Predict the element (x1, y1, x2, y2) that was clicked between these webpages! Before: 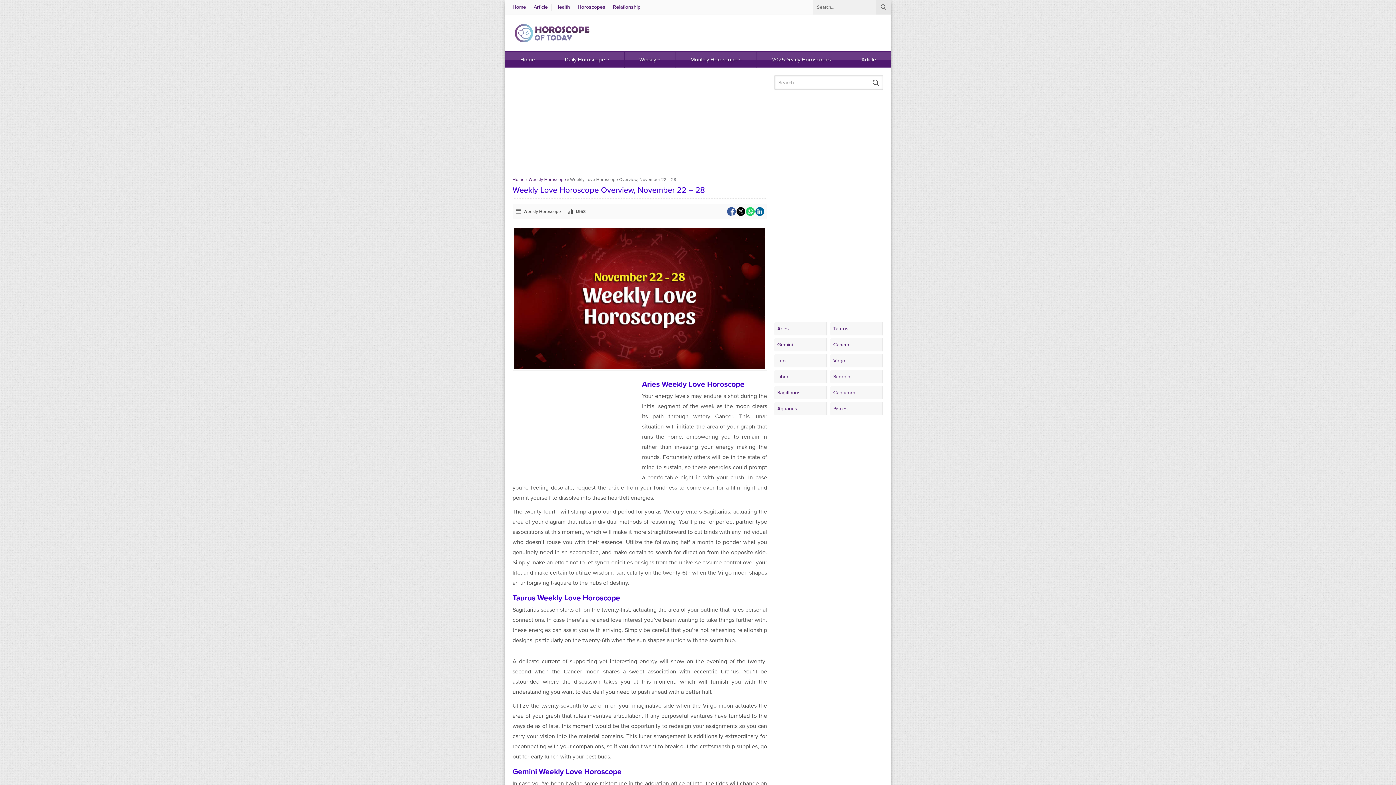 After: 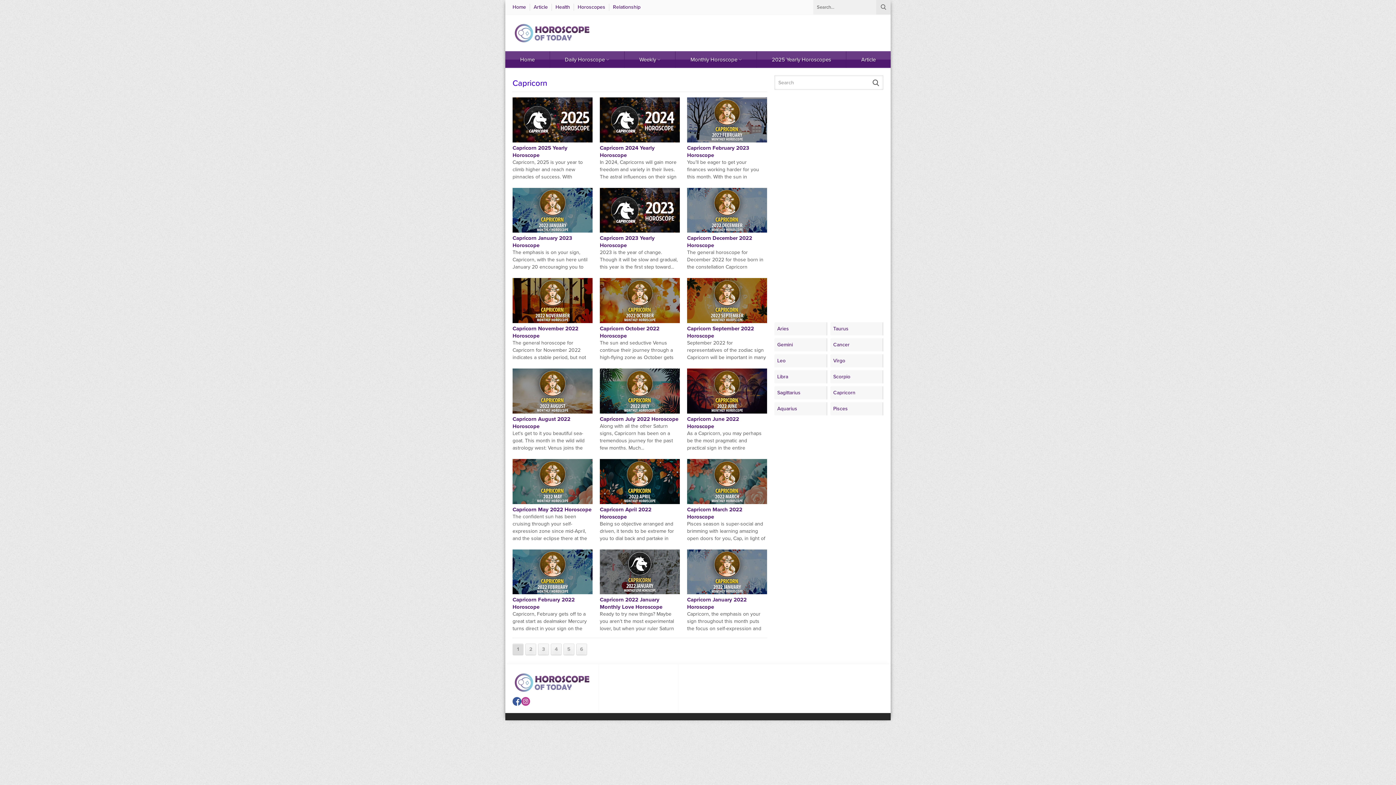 Action: label: Capricorn bbox: (830, 386, 883, 399)